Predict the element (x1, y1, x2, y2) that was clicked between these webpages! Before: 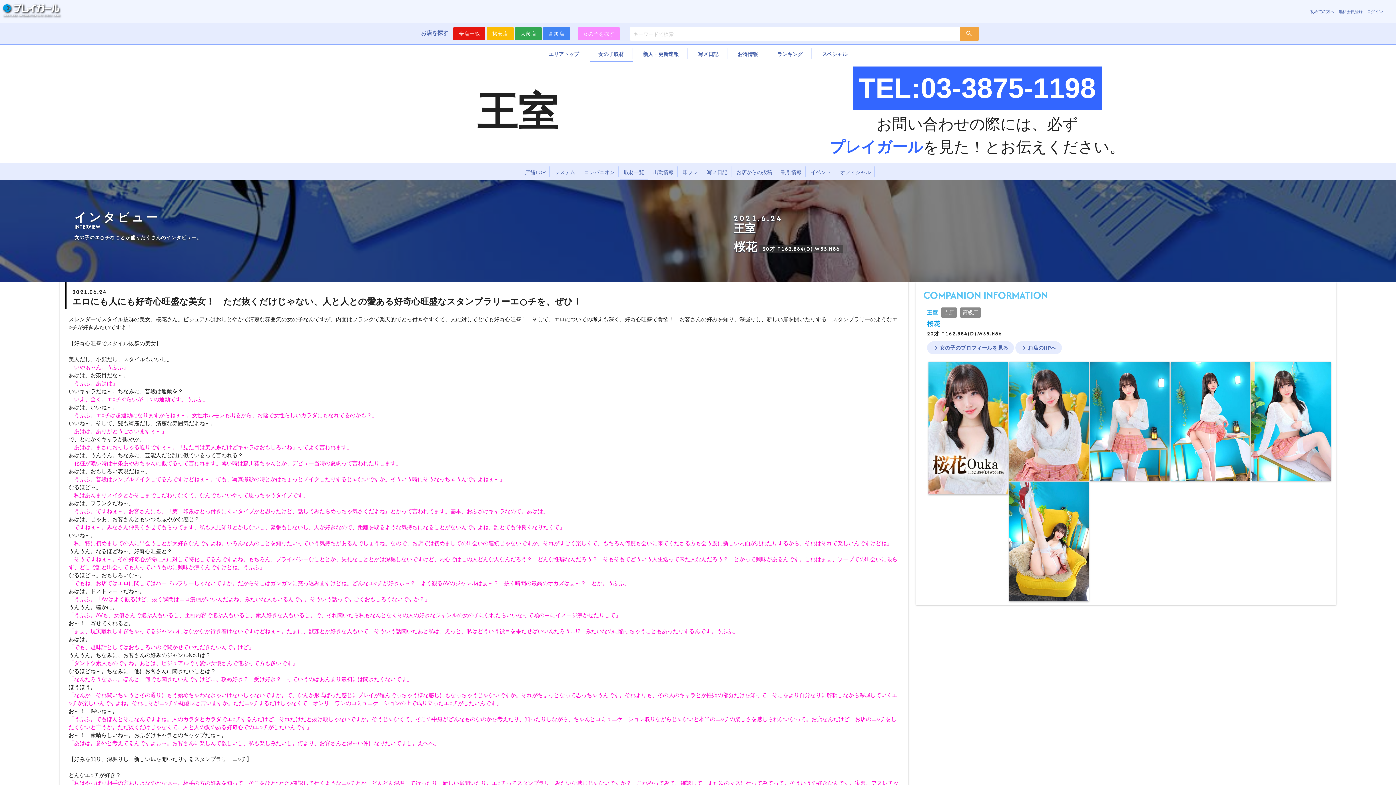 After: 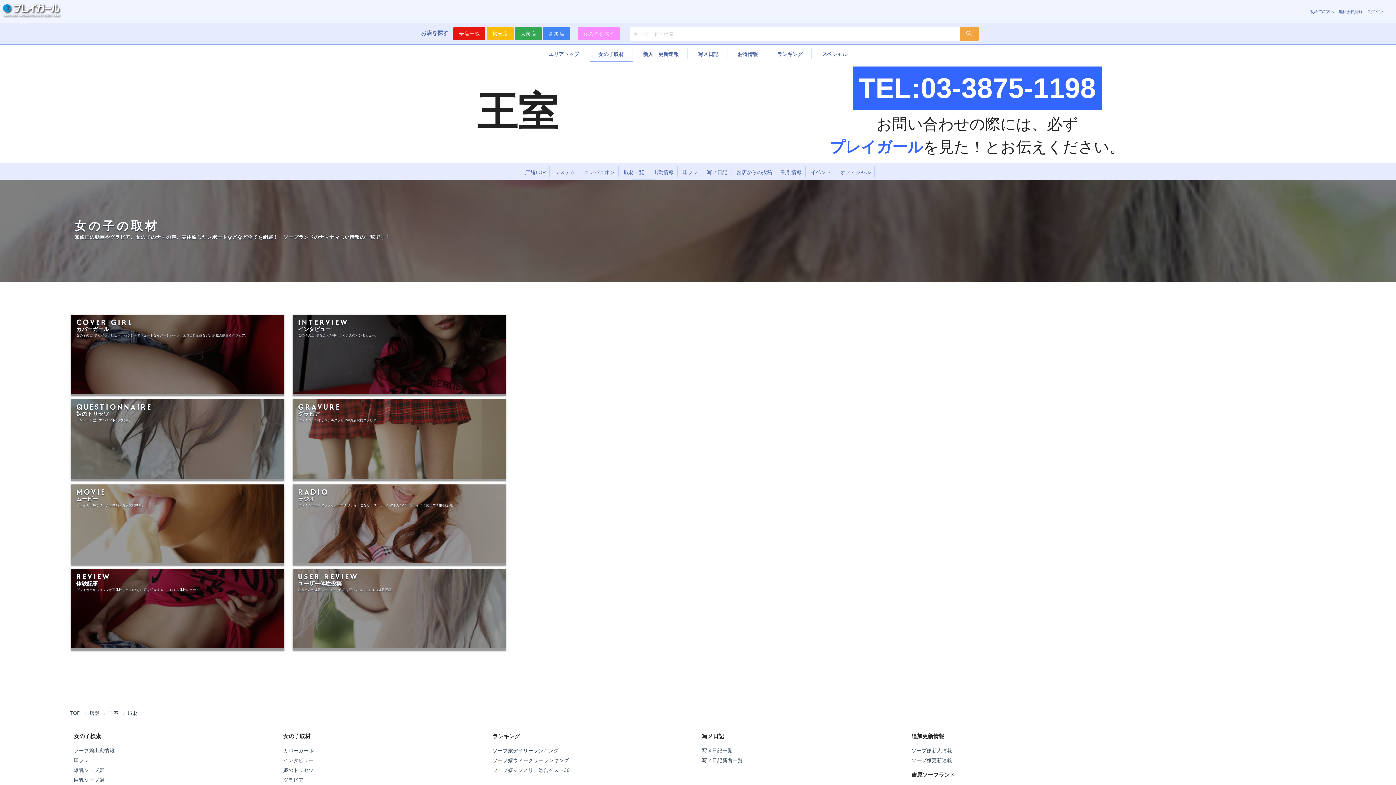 Action: label: 取材一覧 bbox: (620, 166, 648, 176)